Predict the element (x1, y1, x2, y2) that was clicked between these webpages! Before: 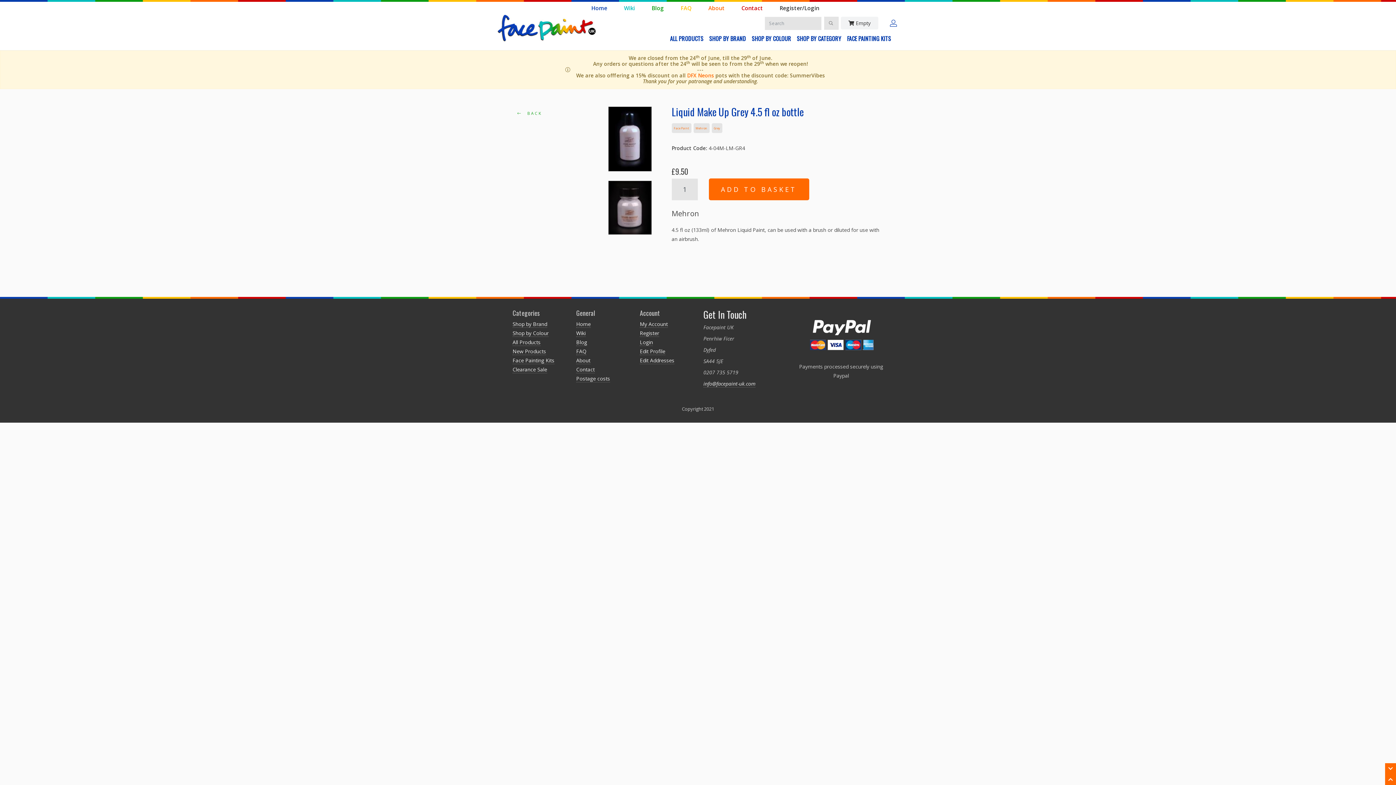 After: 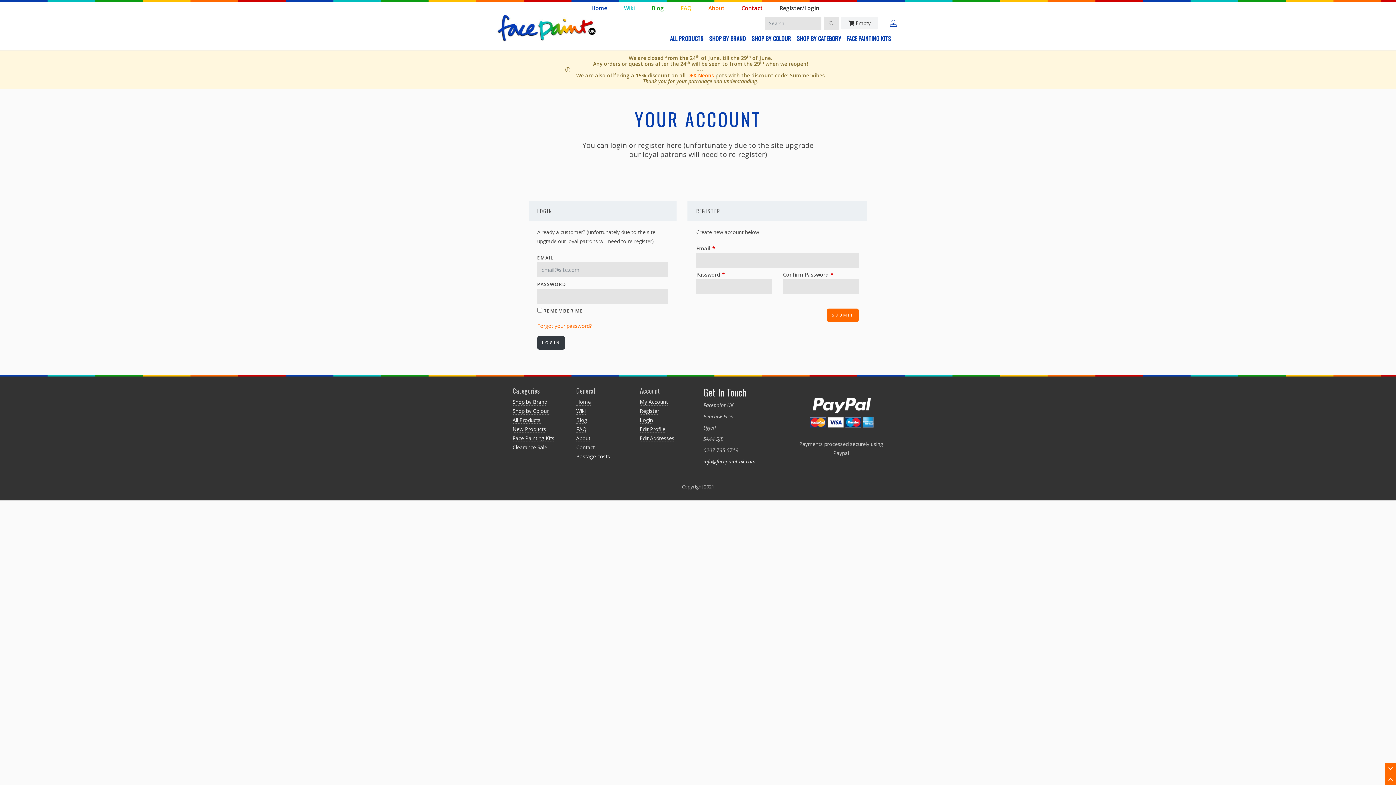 Action: bbox: (765, 3, 819, 12) label: Register/Login